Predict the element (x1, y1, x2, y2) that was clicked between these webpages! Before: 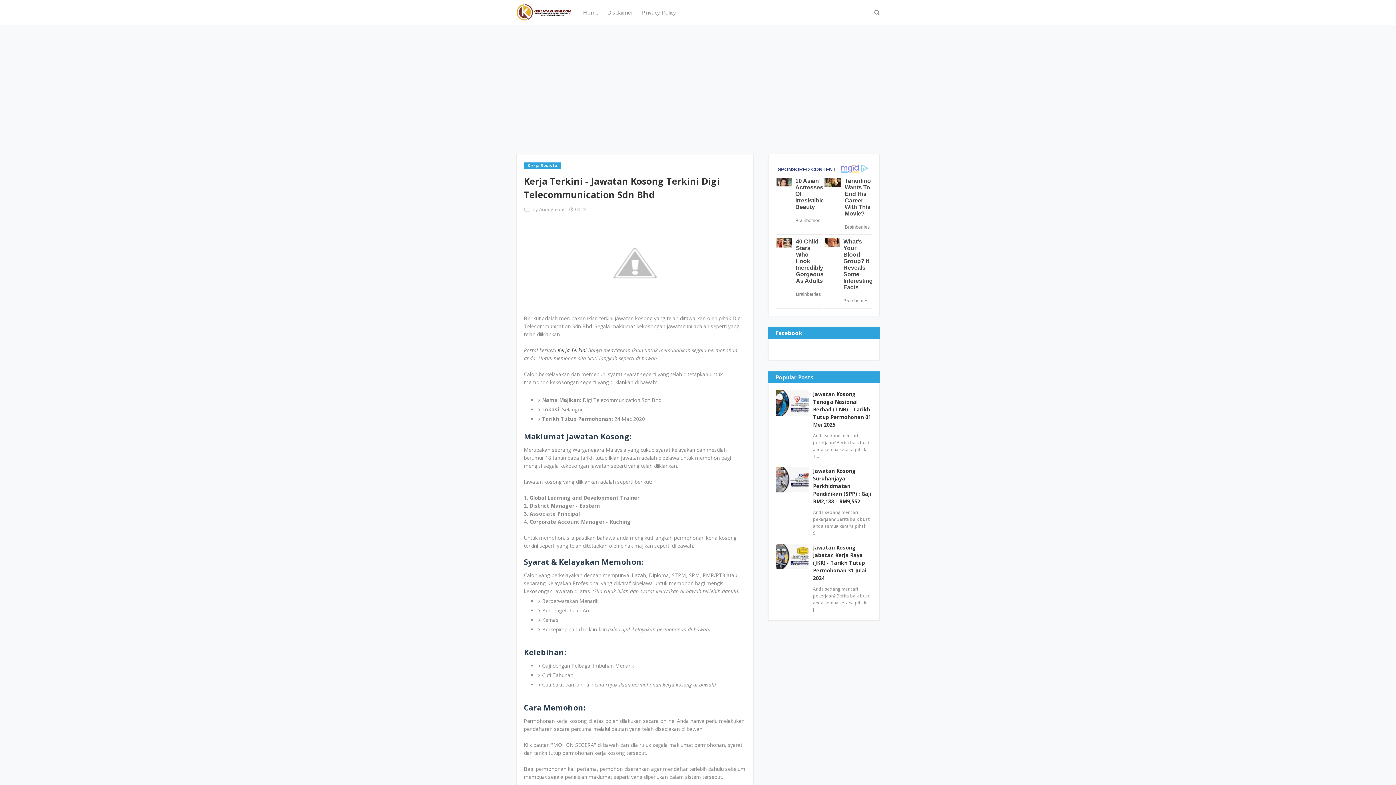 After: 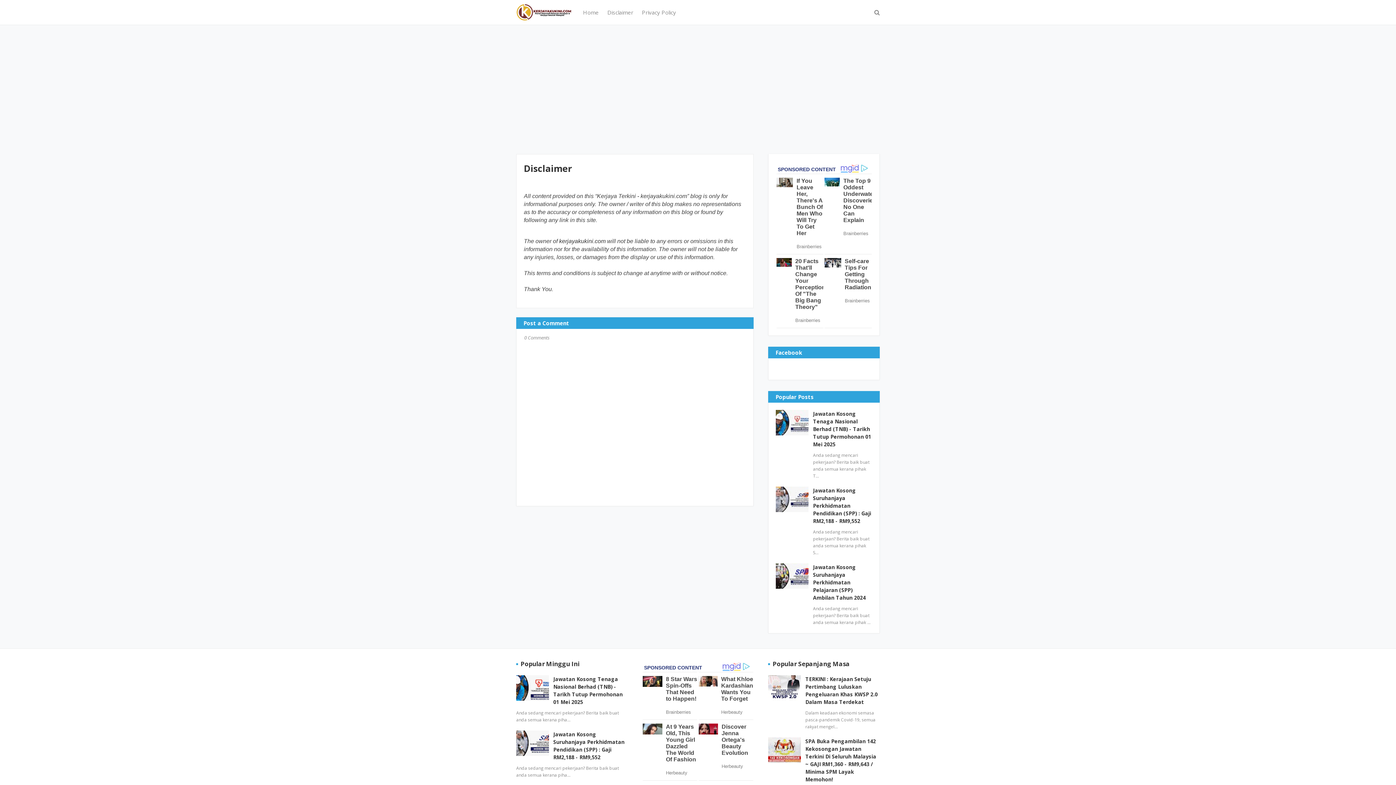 Action: bbox: (603, 0, 637, 24) label: Disclaimer